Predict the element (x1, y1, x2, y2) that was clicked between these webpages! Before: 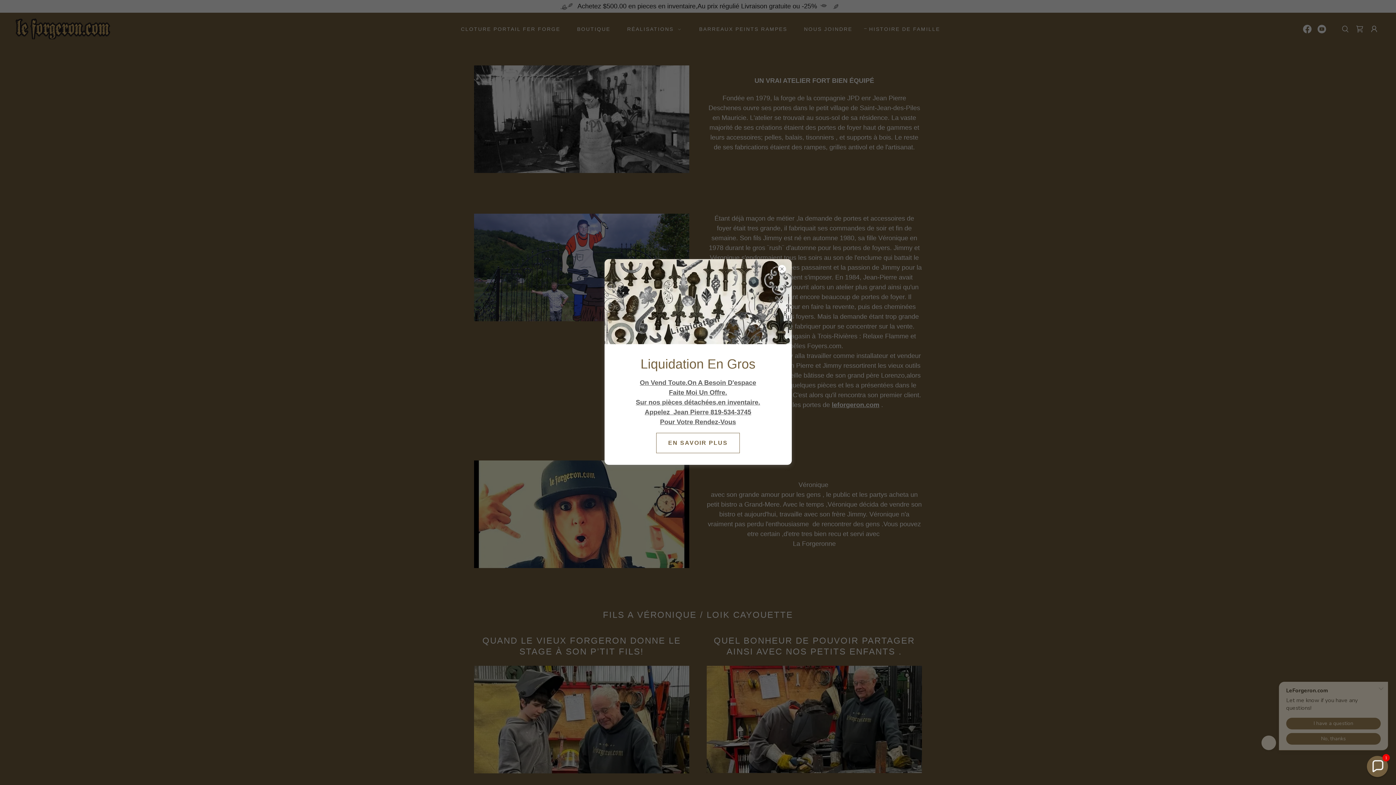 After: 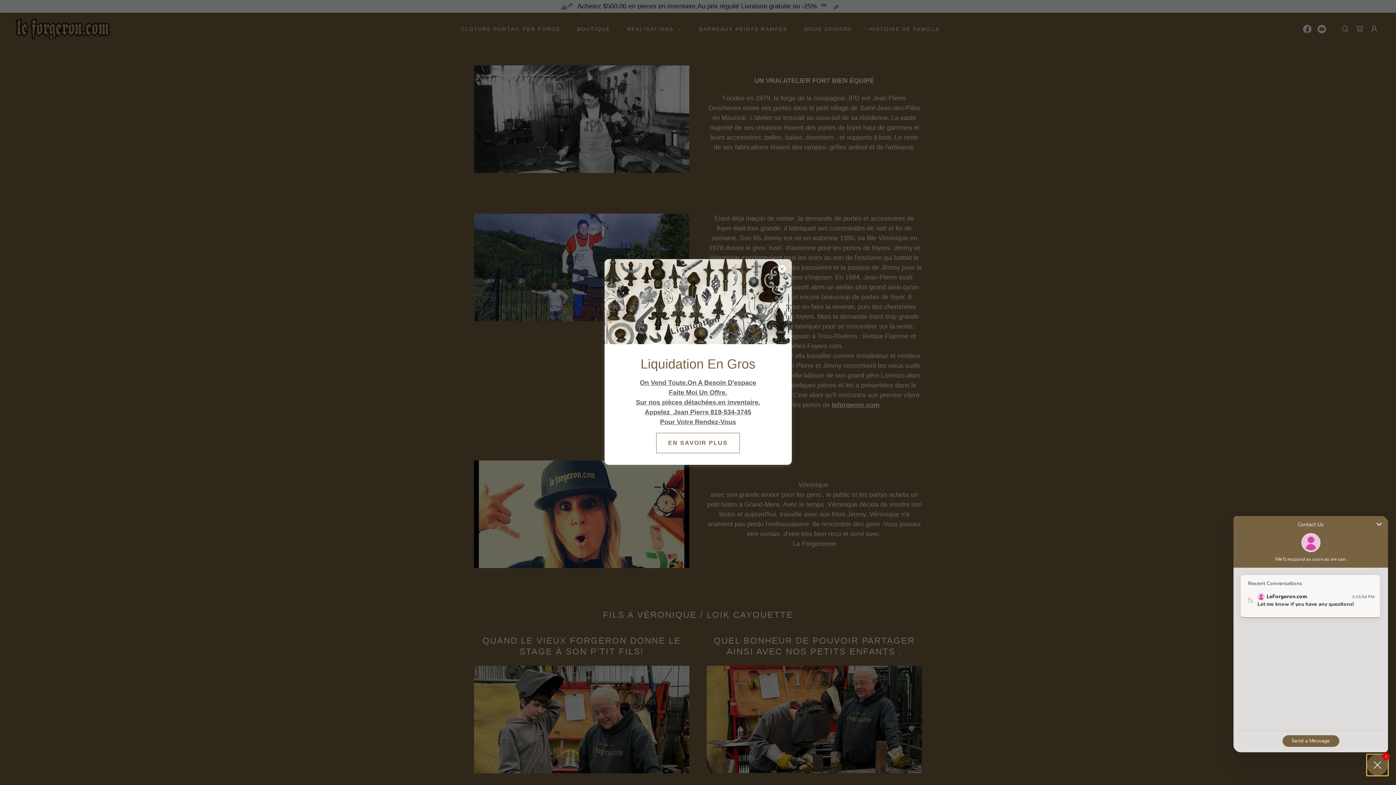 Action: label: Chat widget toggle bbox: (1367, 756, 1388, 777)